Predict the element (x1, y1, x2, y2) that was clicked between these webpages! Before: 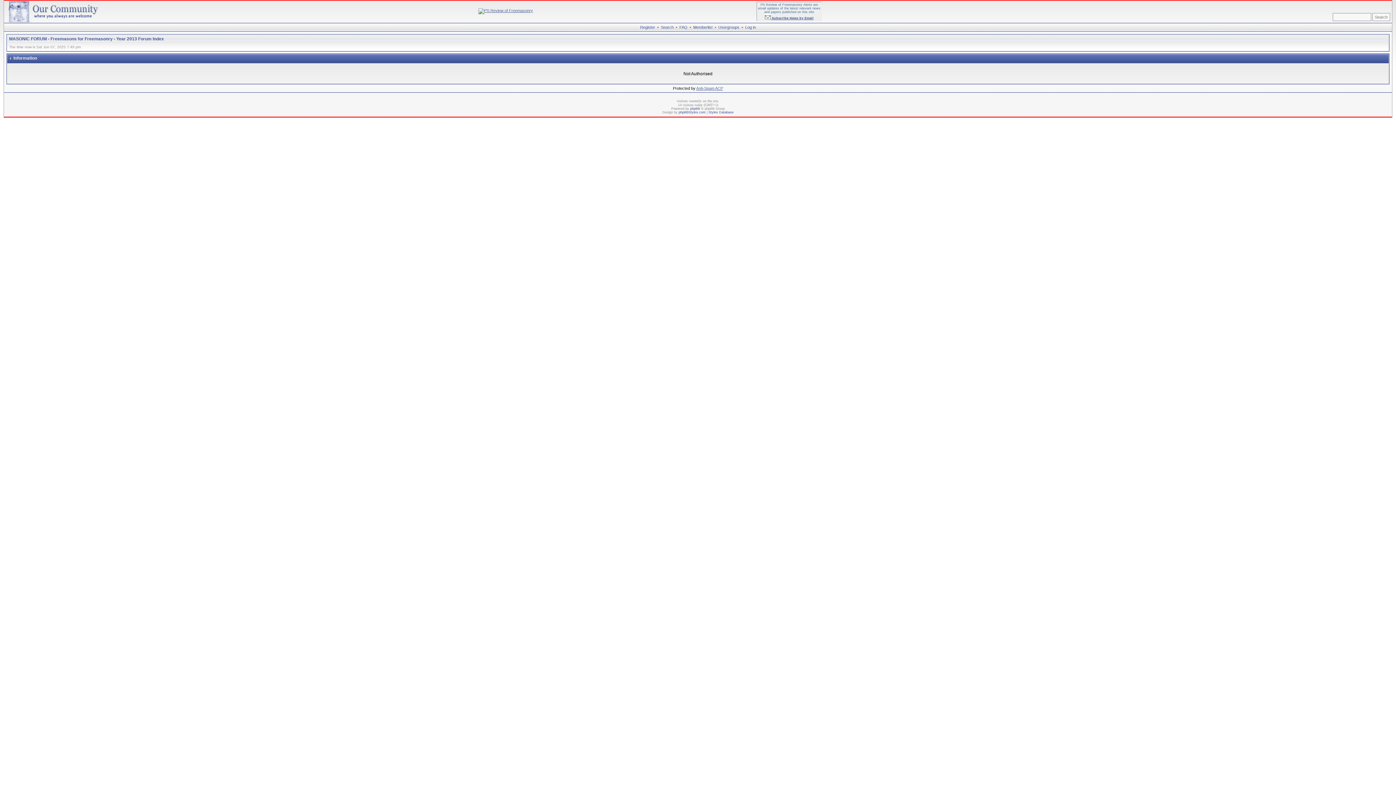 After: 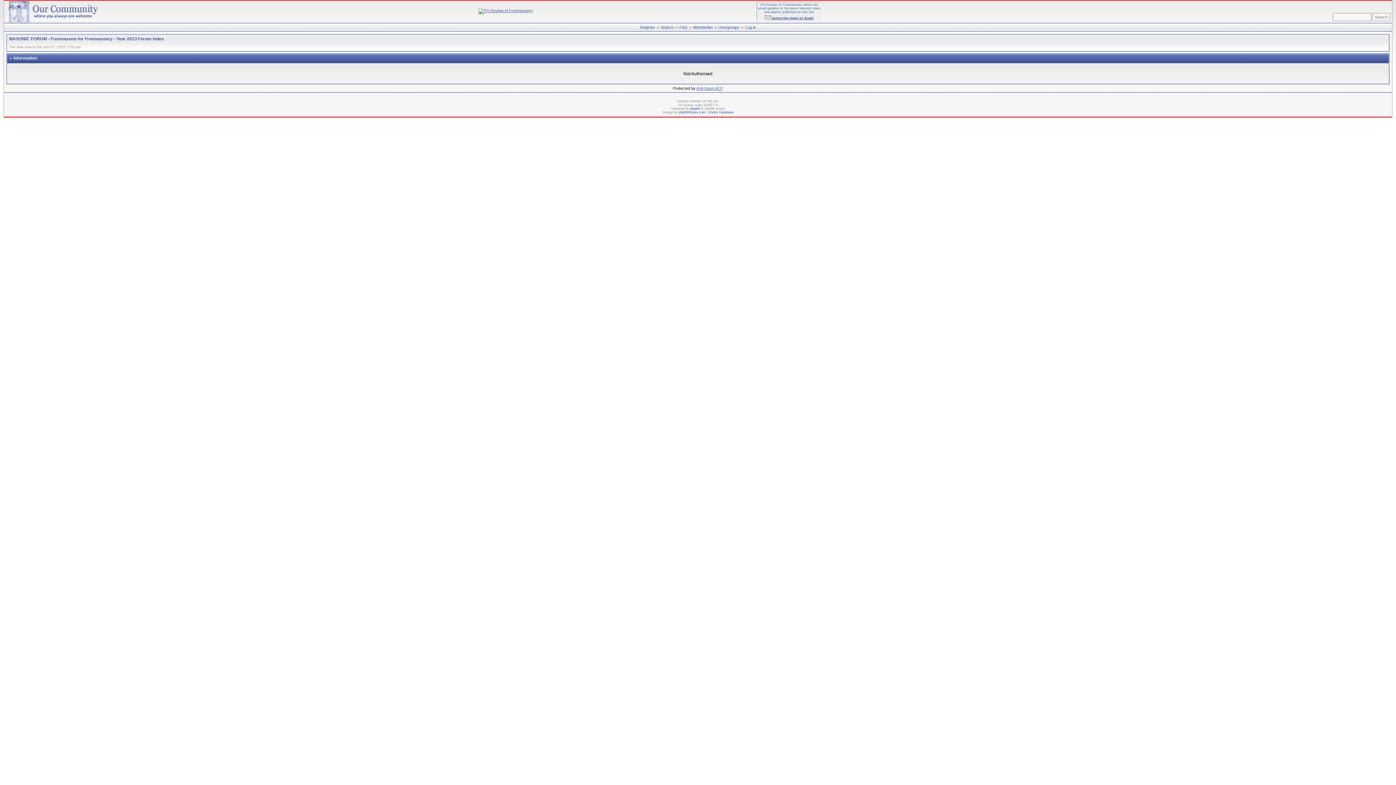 Action: bbox: (693, 25, 712, 29) label: Memberlist